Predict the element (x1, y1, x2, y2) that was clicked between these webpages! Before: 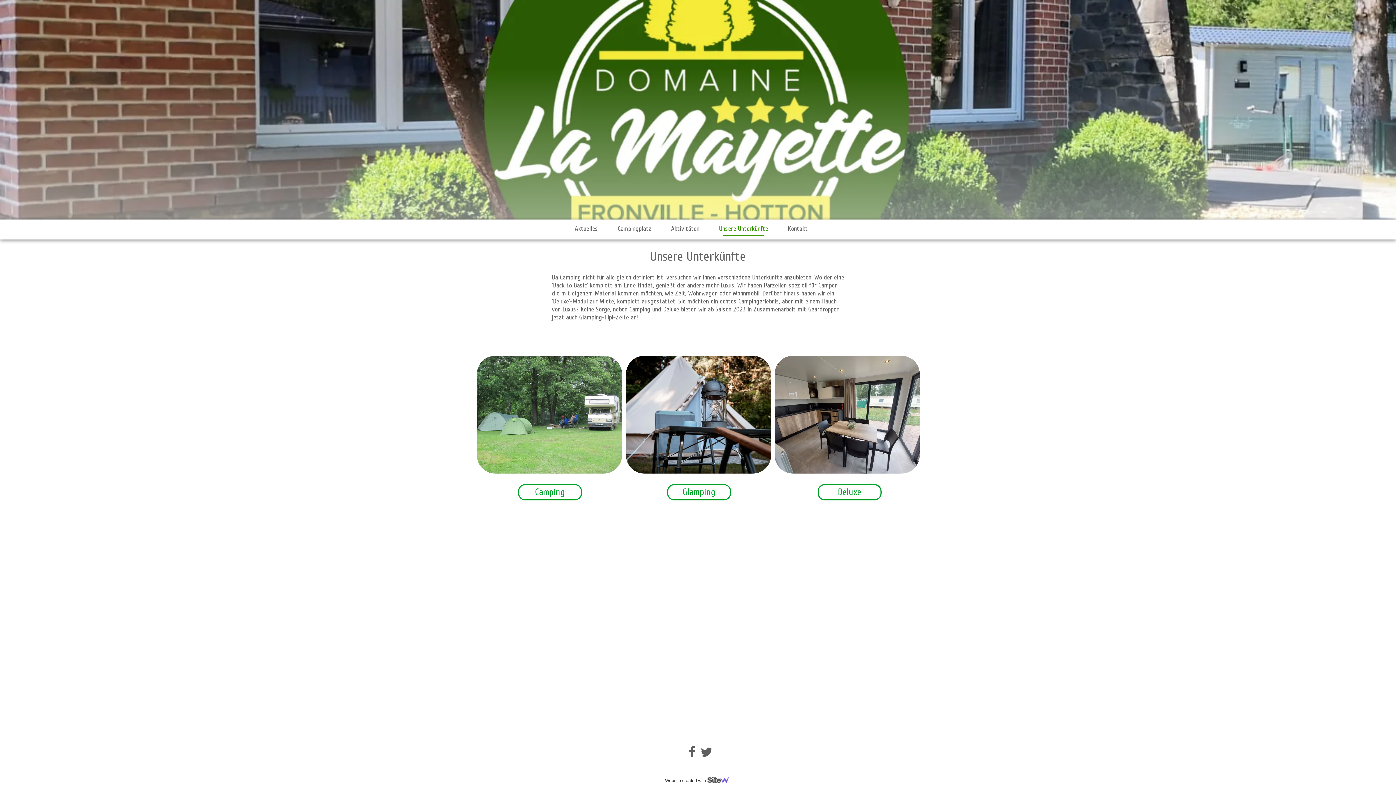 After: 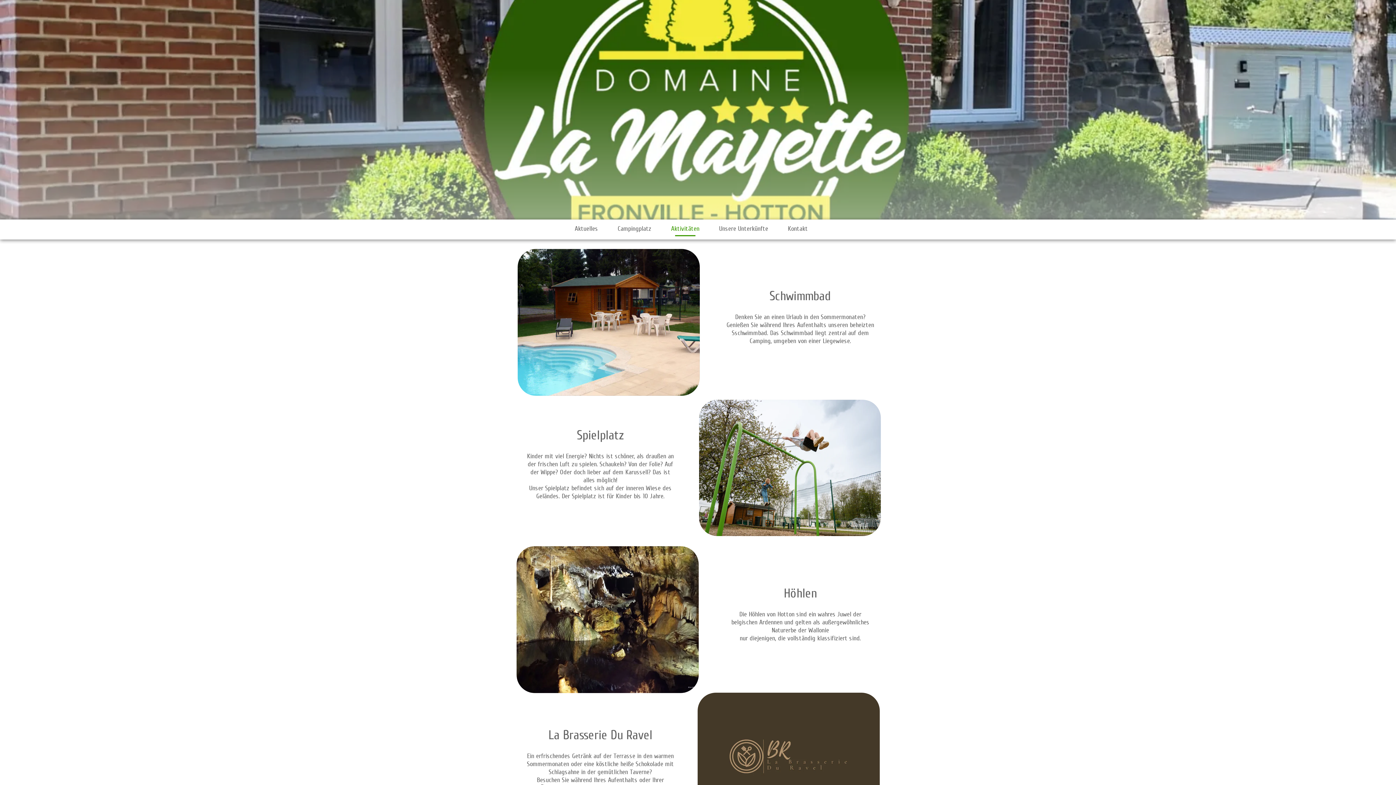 Action: bbox: (668, 221, 702, 236) label: Aktivitäten